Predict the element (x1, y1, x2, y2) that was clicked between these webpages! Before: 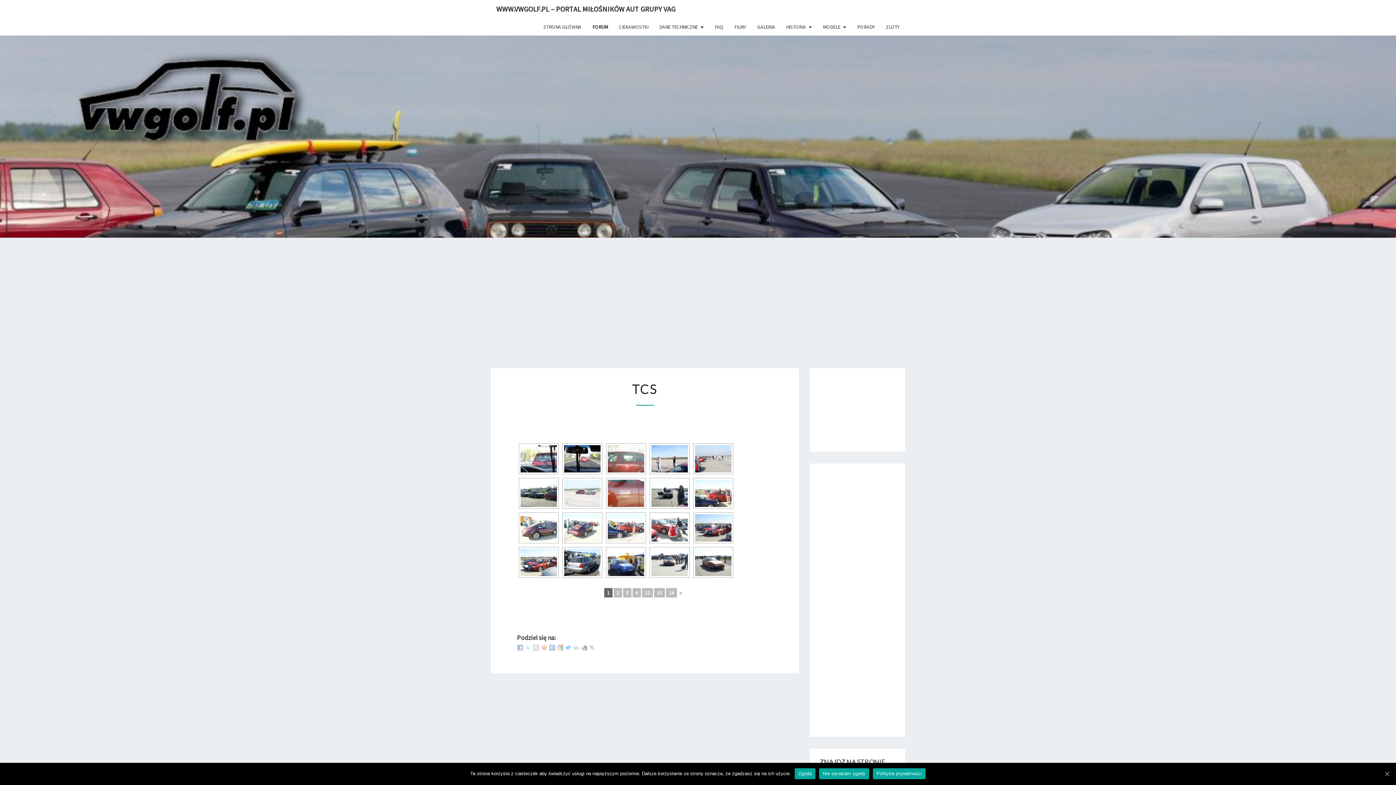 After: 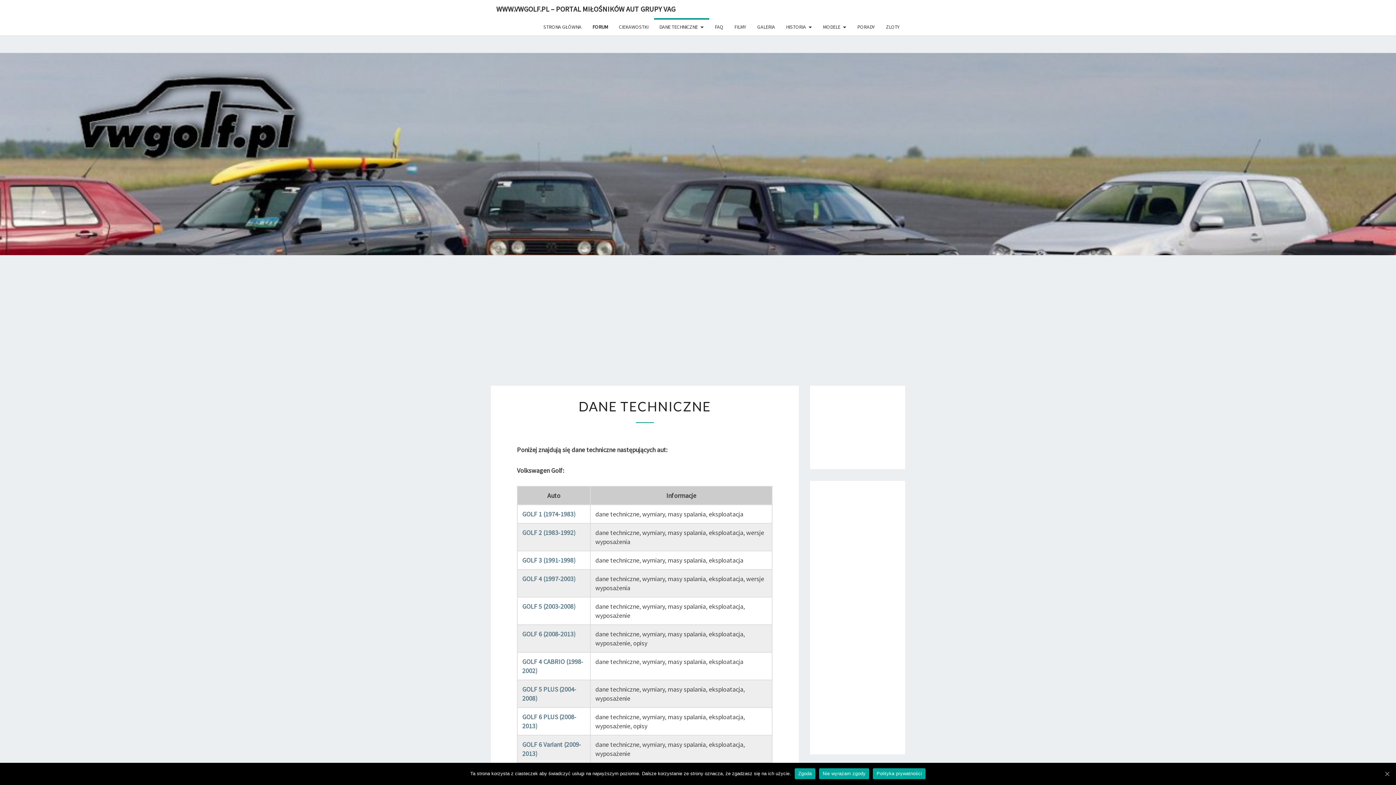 Action: label: DANE TECHNICZNE bbox: (654, 18, 709, 35)